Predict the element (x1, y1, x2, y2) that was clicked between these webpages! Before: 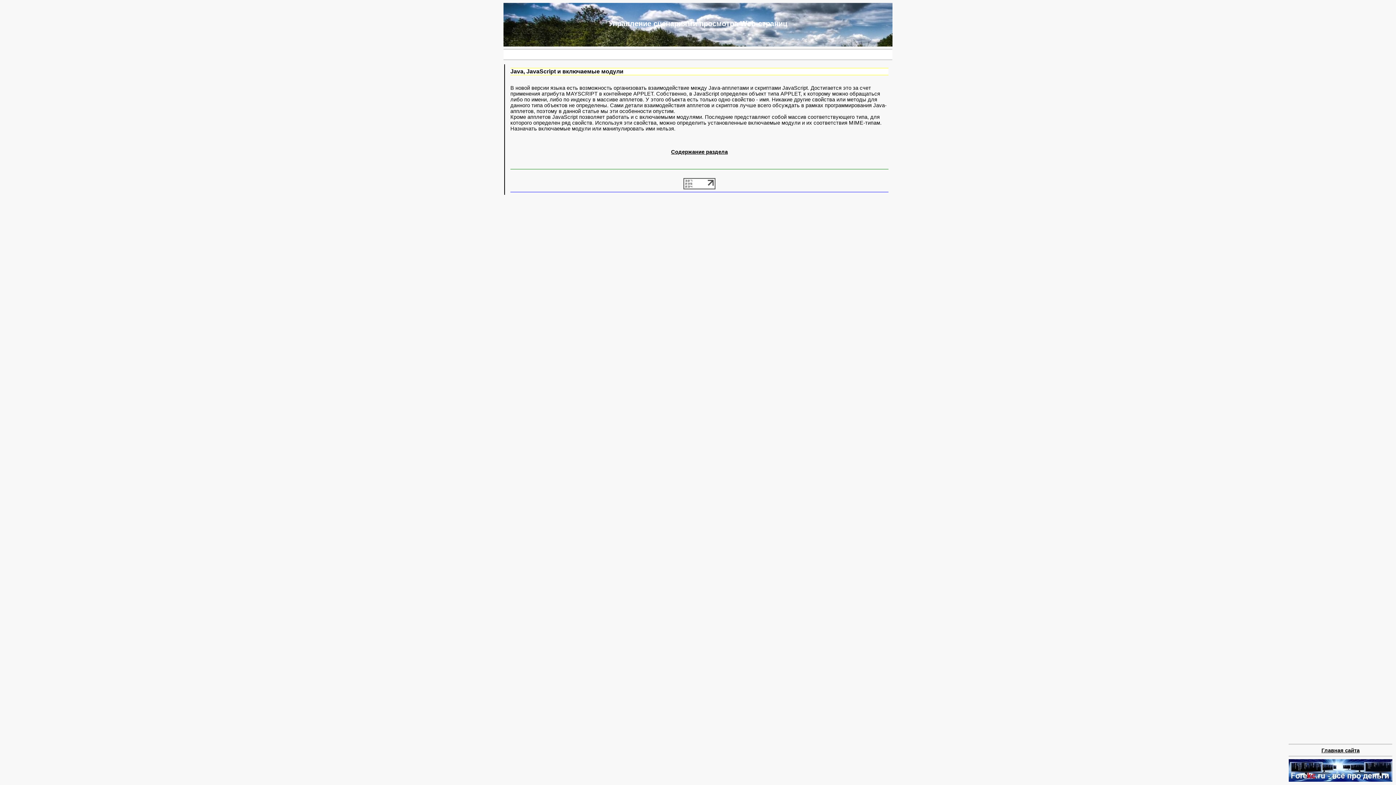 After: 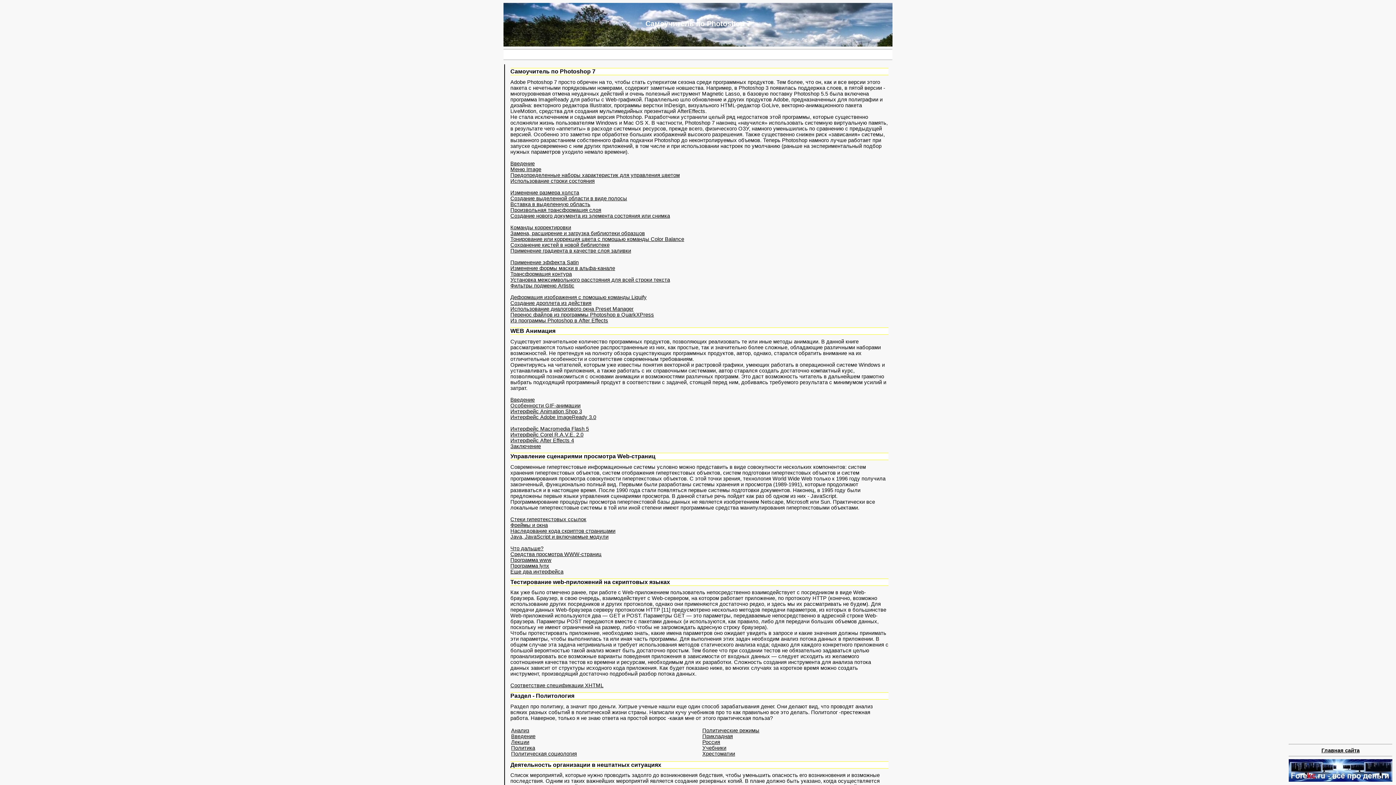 Action: bbox: (1321, 747, 1360, 753) label: Главная сайта